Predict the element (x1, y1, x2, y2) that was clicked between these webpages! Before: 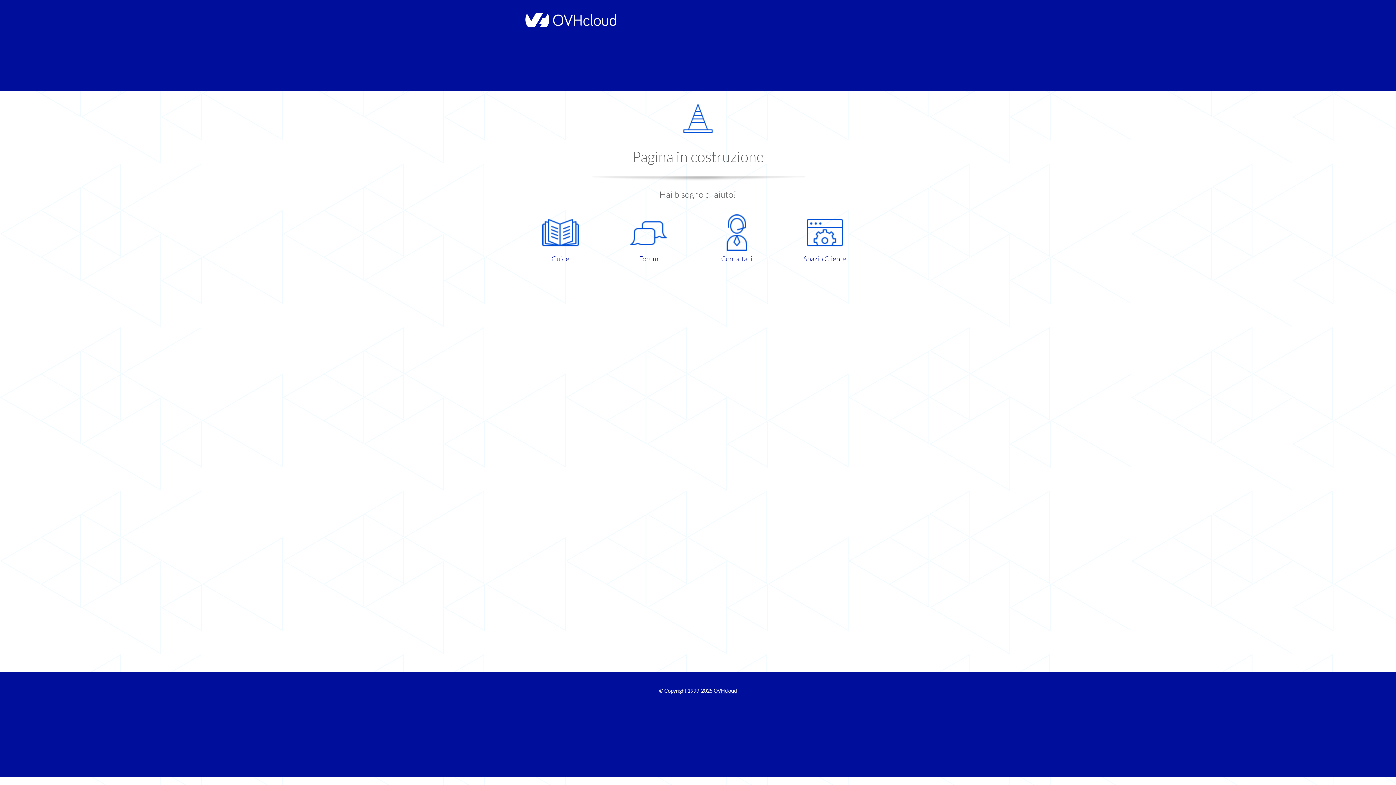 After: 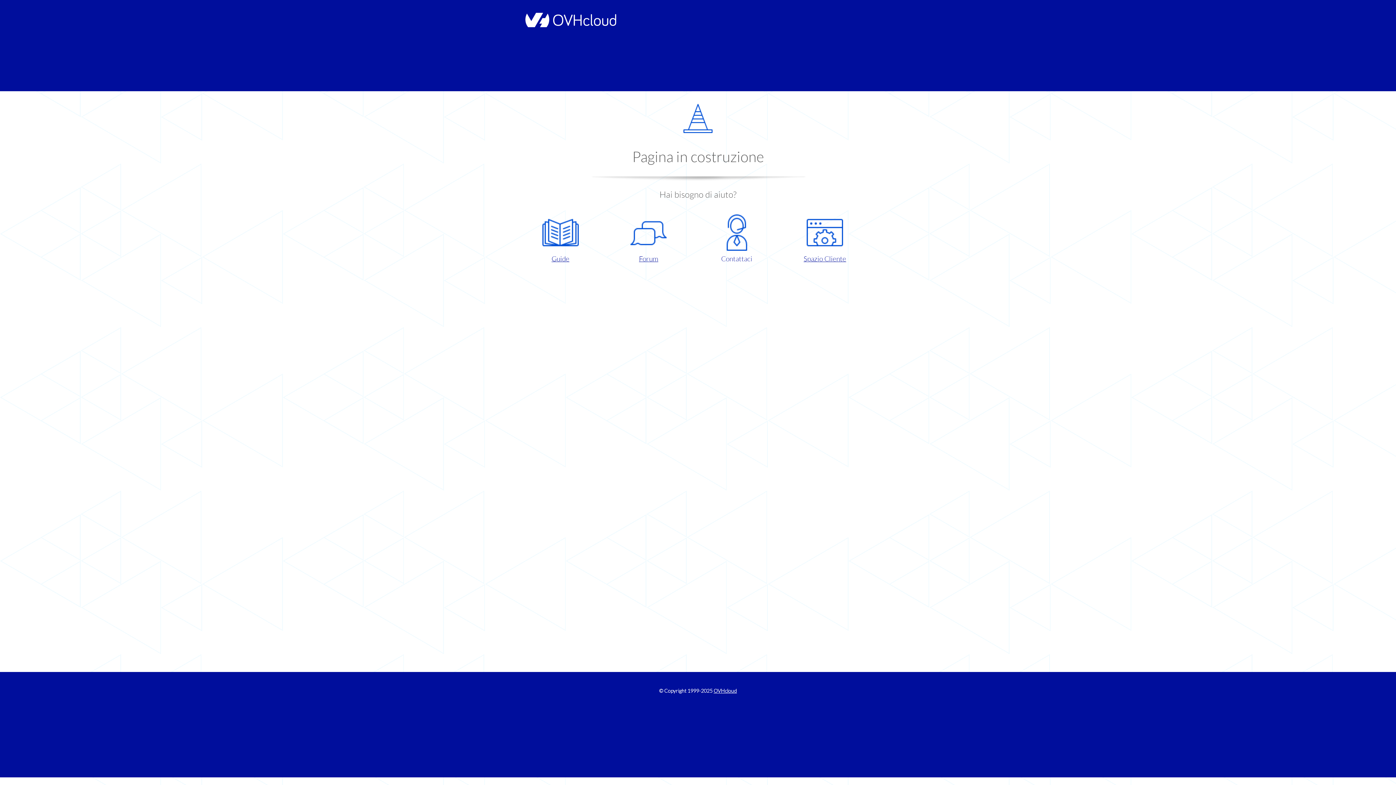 Action: label: Contattaci bbox: (698, 214, 775, 263)